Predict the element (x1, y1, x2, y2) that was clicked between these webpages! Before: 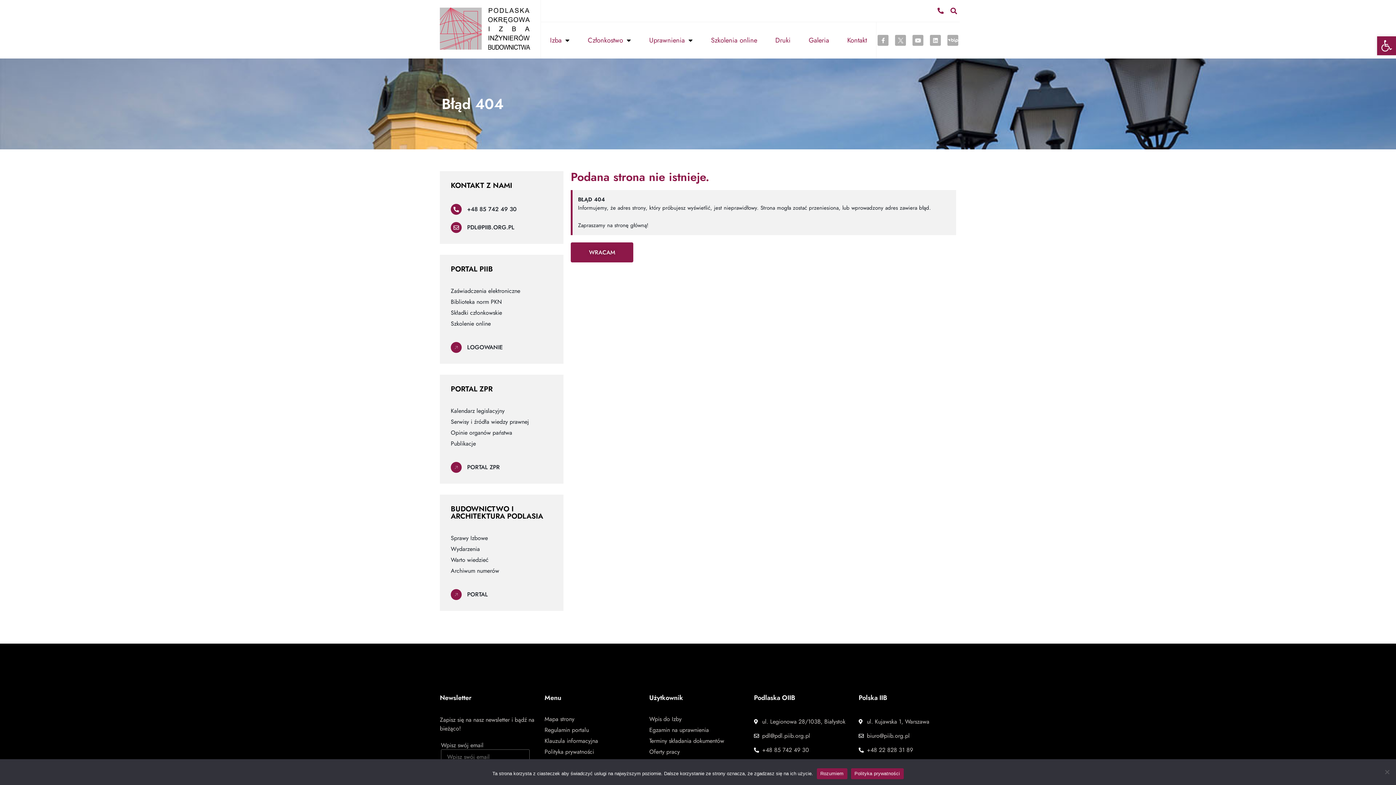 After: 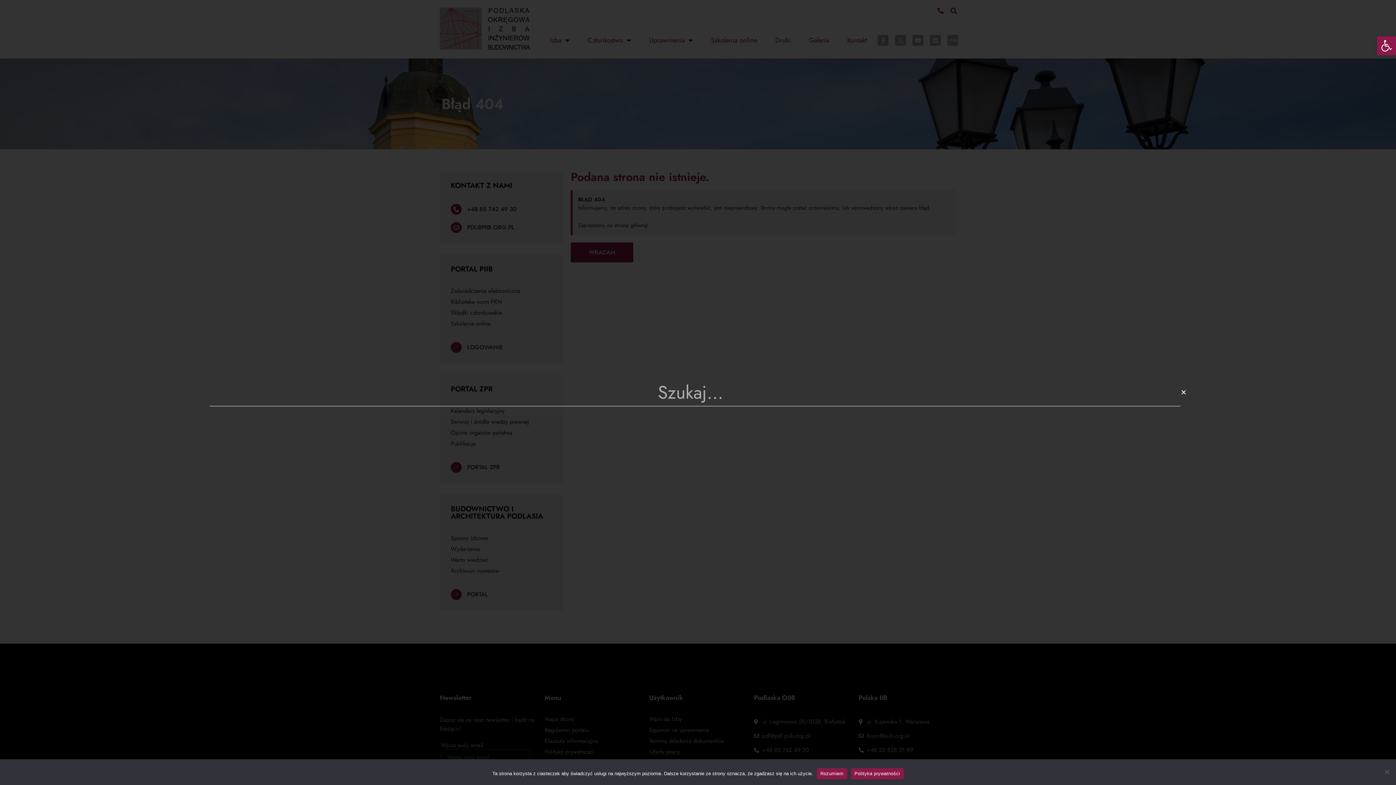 Action: bbox: (948, 4, 960, 16) label: Szukaj